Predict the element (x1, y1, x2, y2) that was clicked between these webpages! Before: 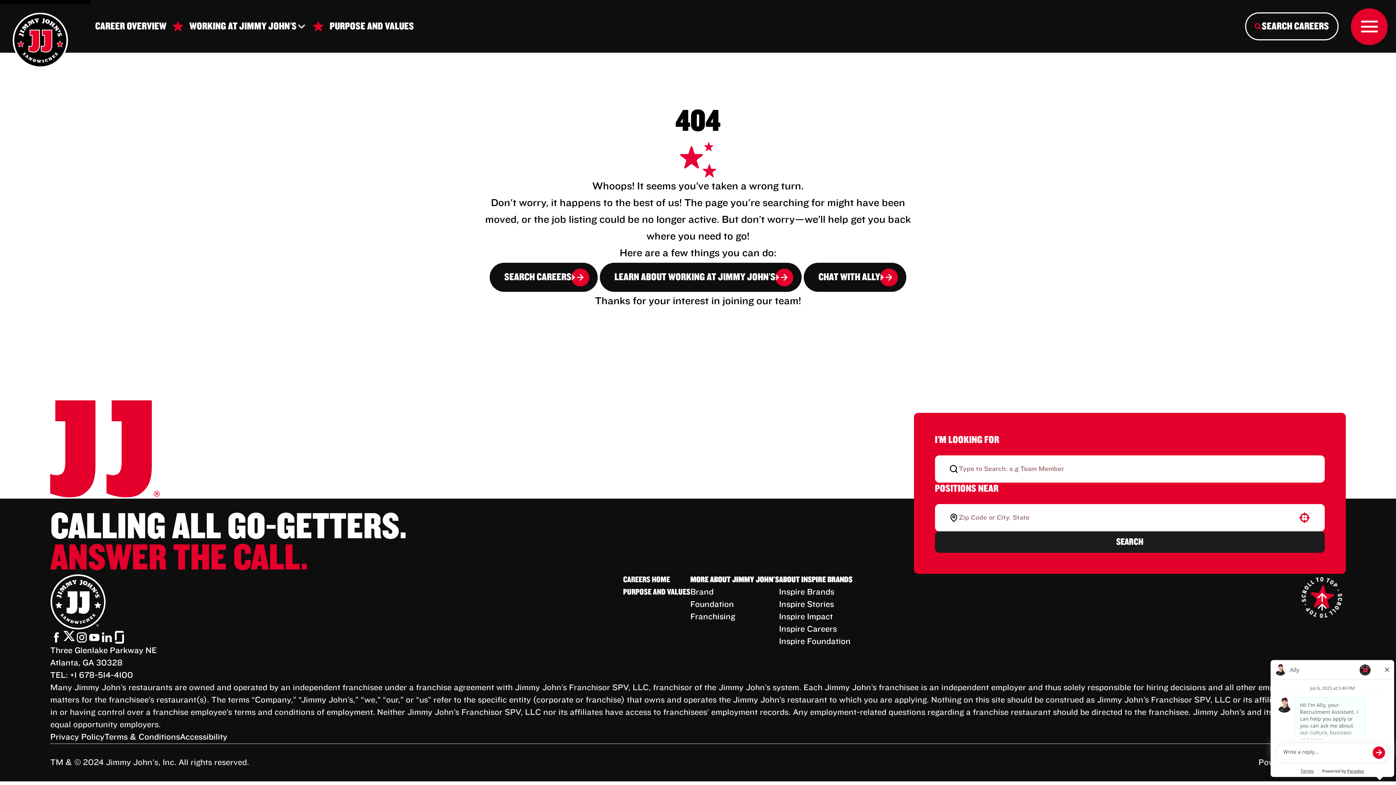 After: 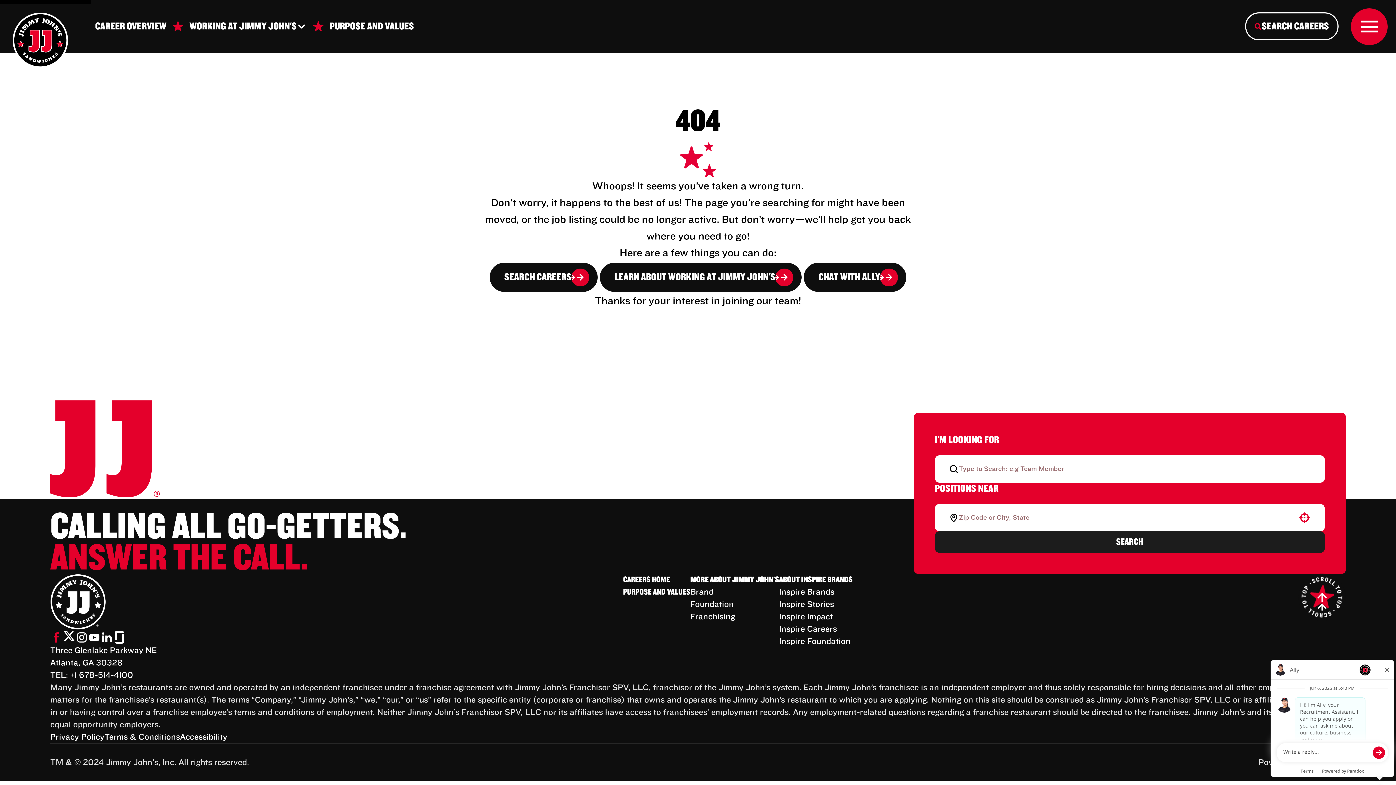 Action: bbox: (50, 631, 62, 643) label: Go to Jimmy John's' Facebook (Opens in new tab)